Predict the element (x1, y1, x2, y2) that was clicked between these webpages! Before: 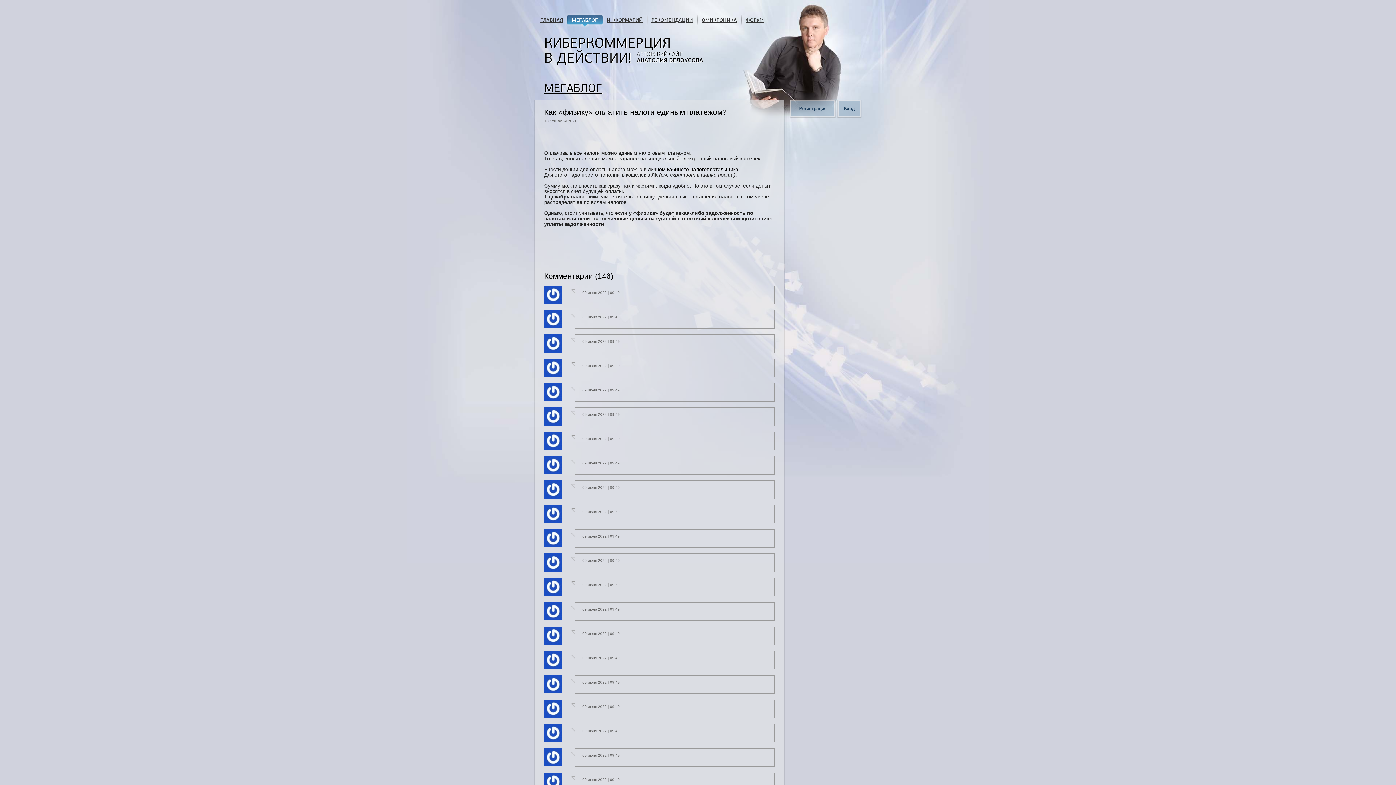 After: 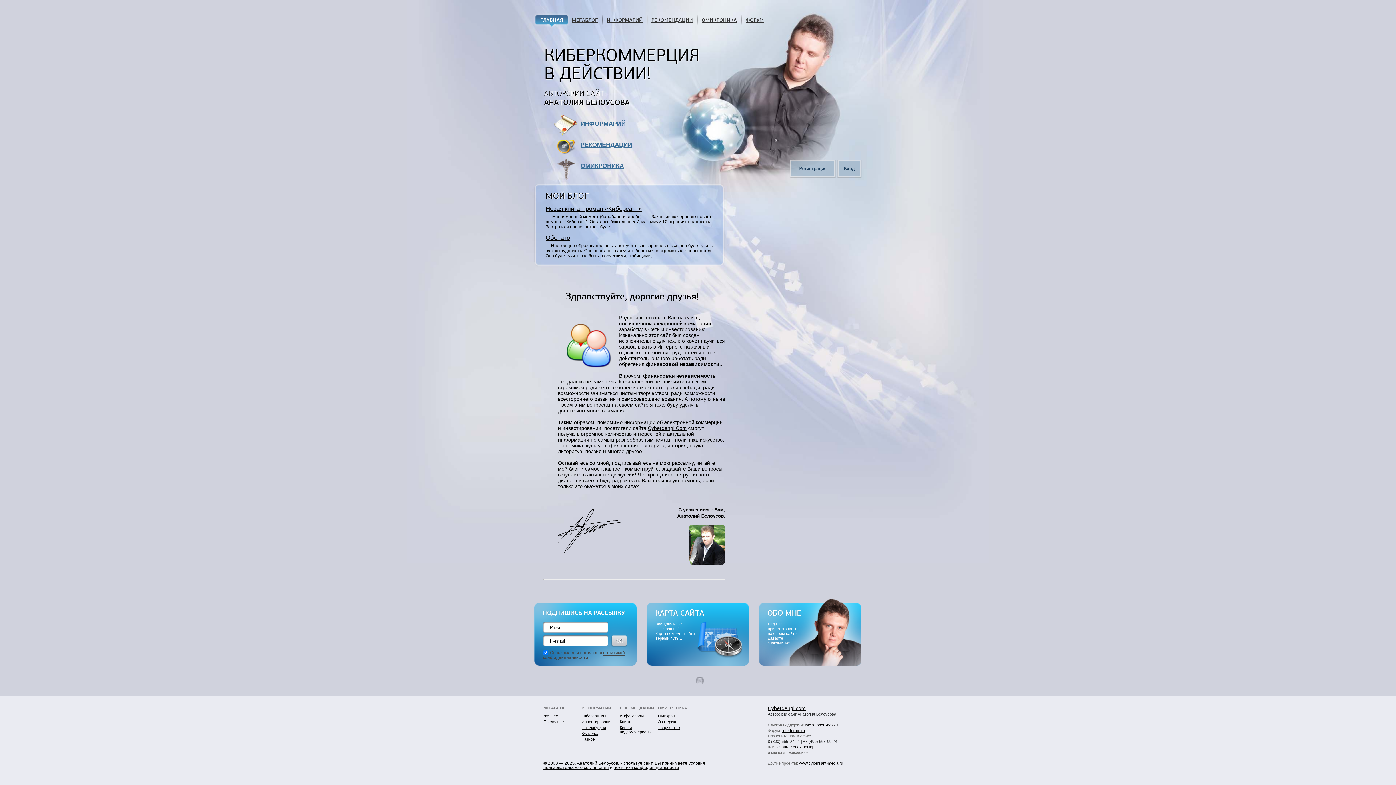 Action: label: ГЛАВНАЯ bbox: (540, 17, 563, 23)